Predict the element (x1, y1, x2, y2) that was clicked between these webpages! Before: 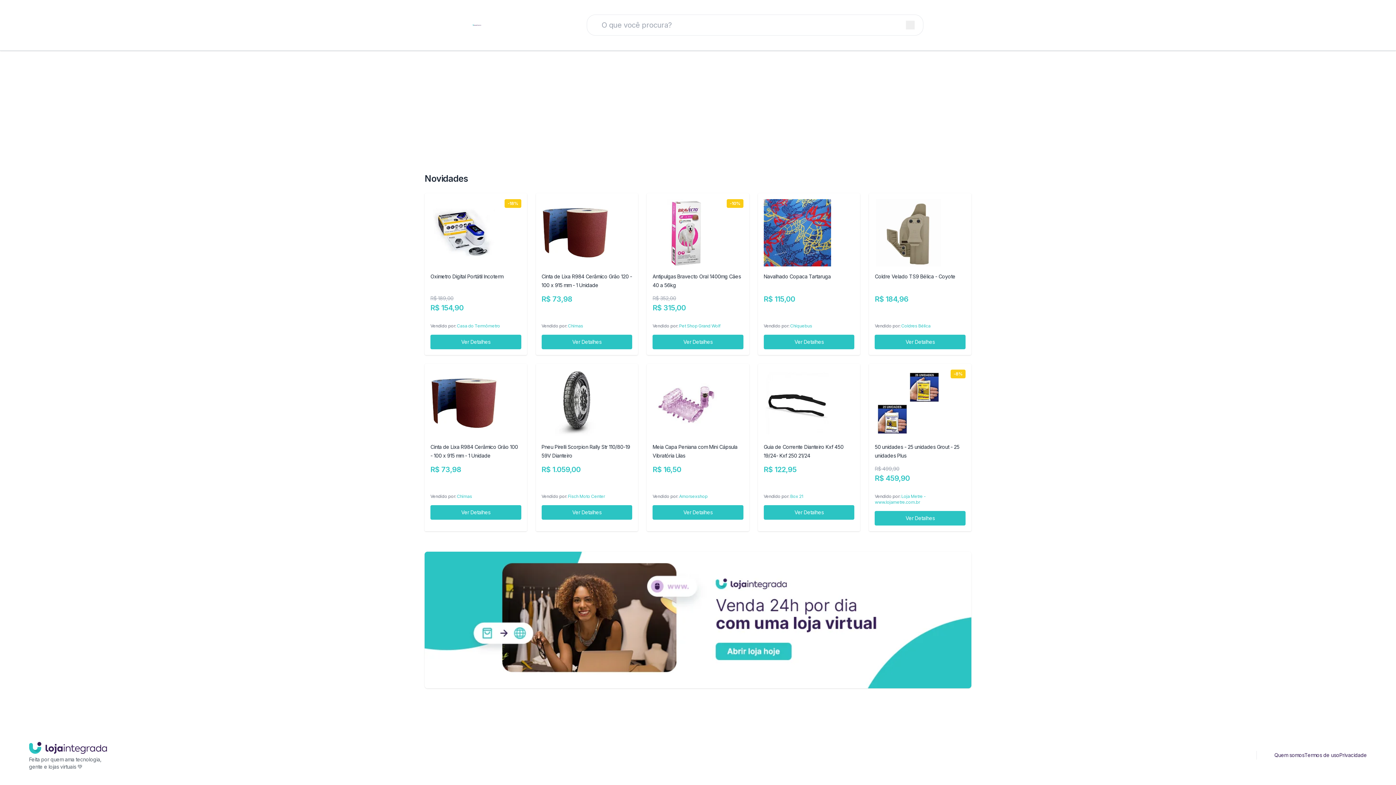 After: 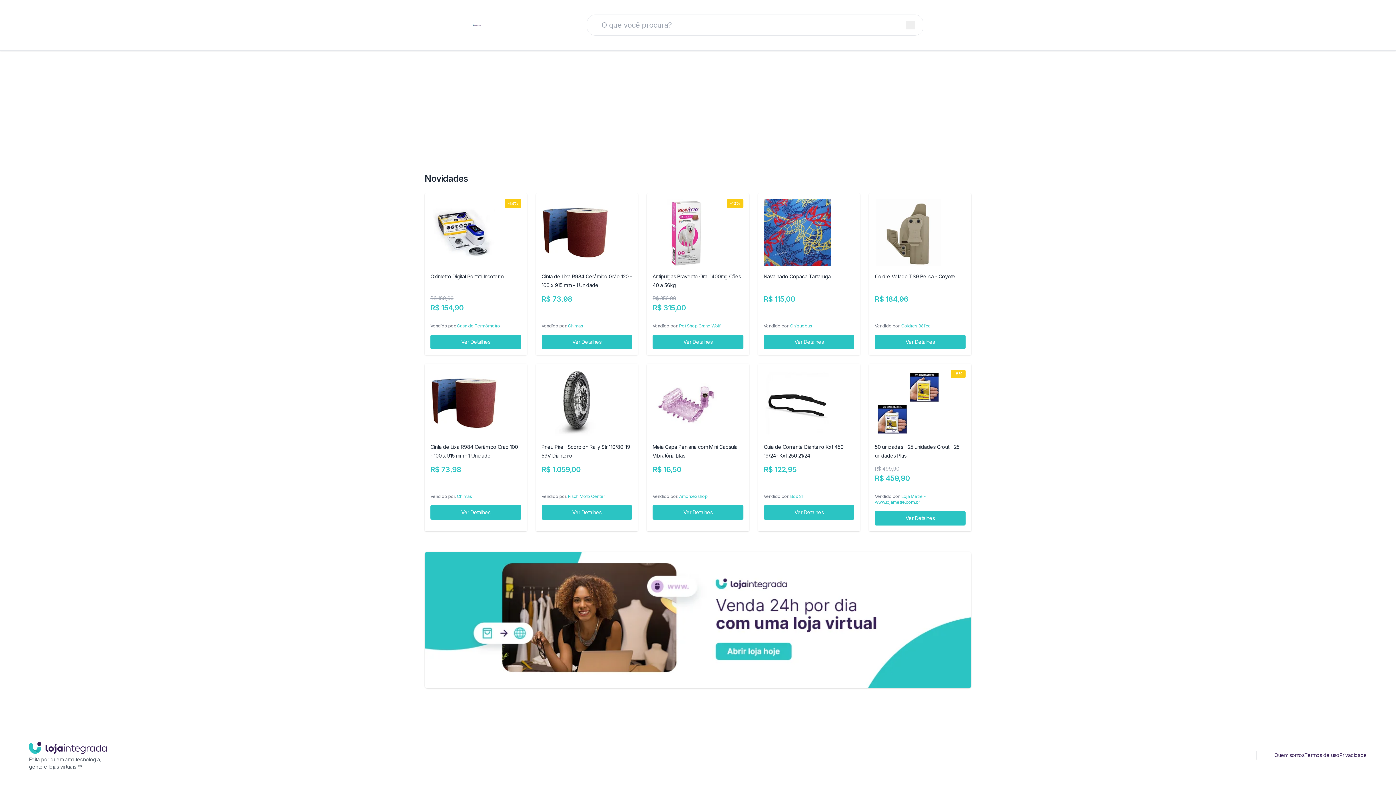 Action: bbox: (1304, 751, 1339, 759) label: Termos de uso